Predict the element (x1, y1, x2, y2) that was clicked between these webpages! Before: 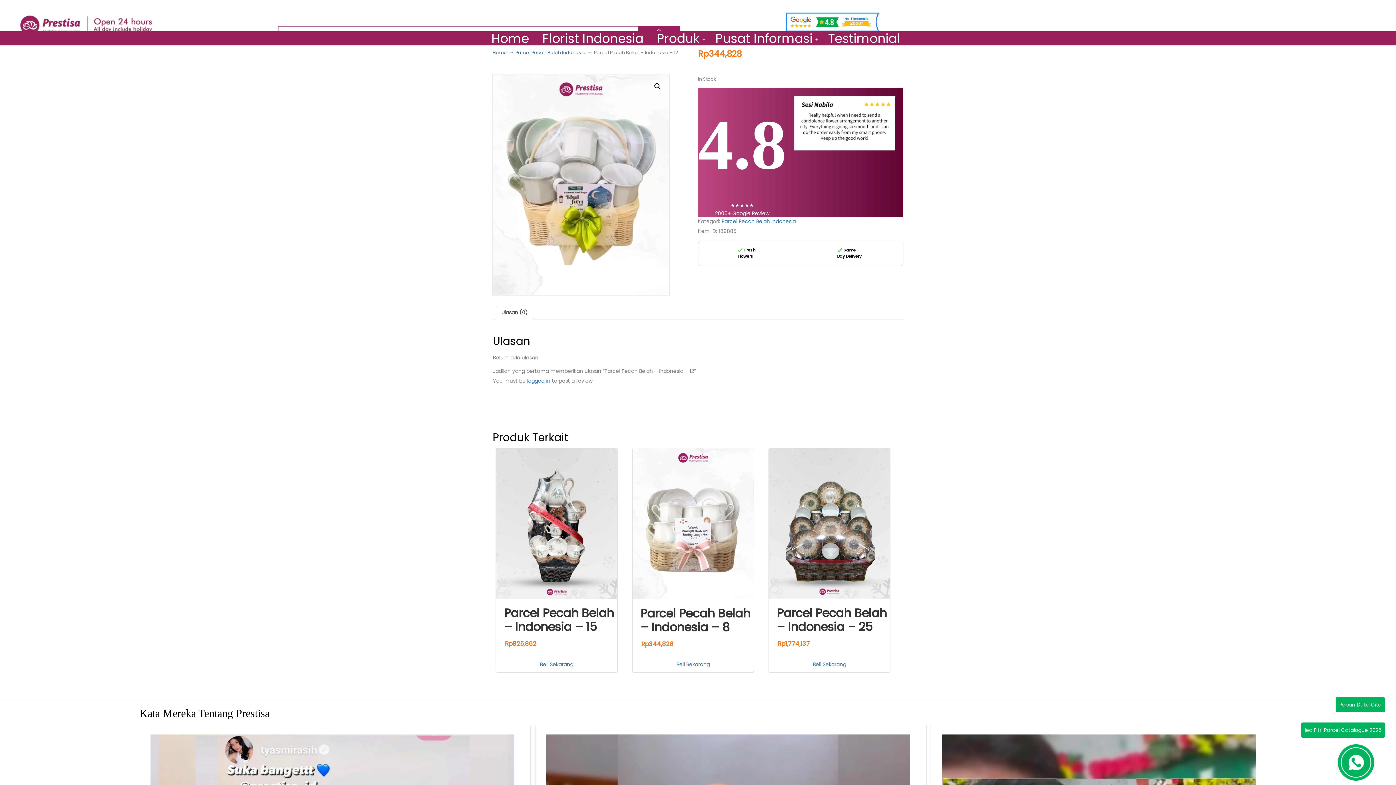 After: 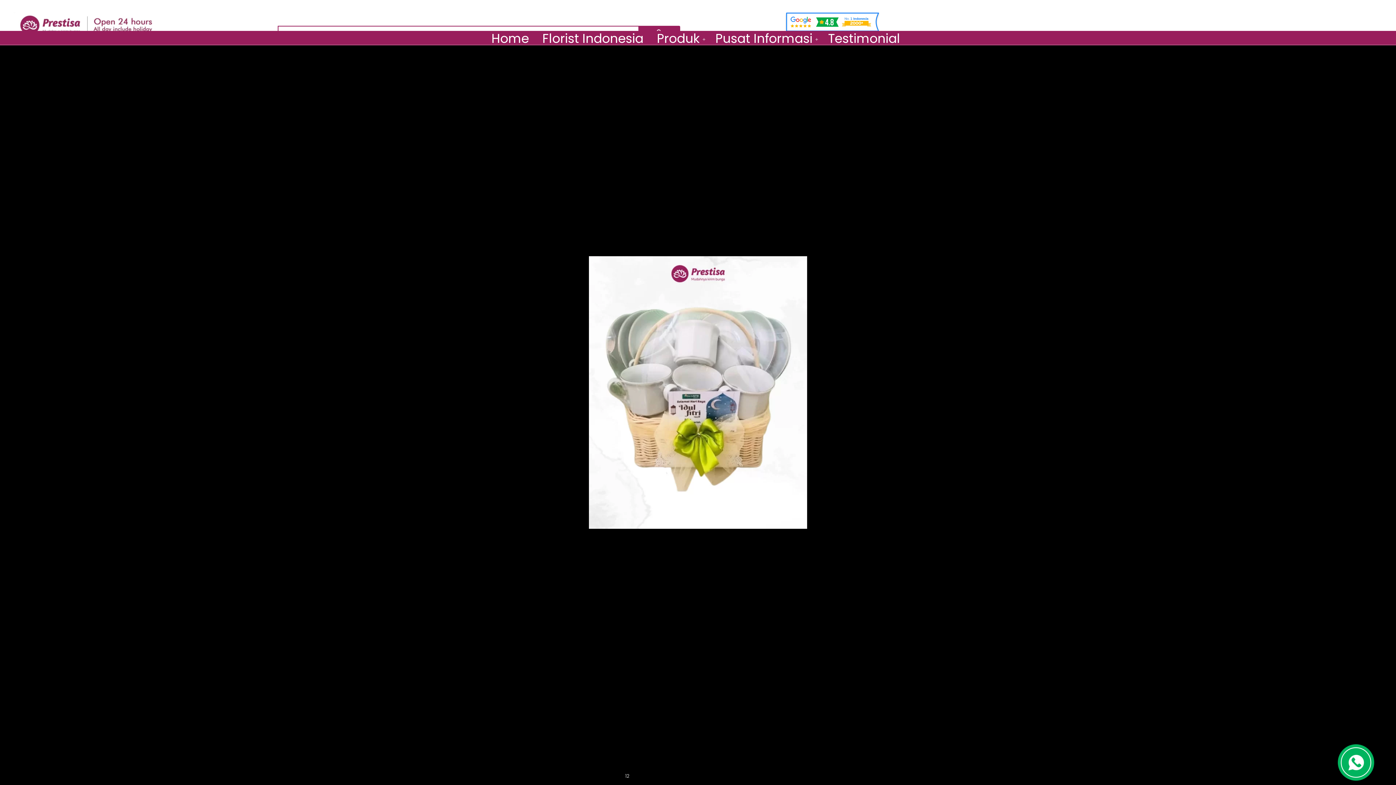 Action: label: 🔍 bbox: (651, 80, 664, 93)